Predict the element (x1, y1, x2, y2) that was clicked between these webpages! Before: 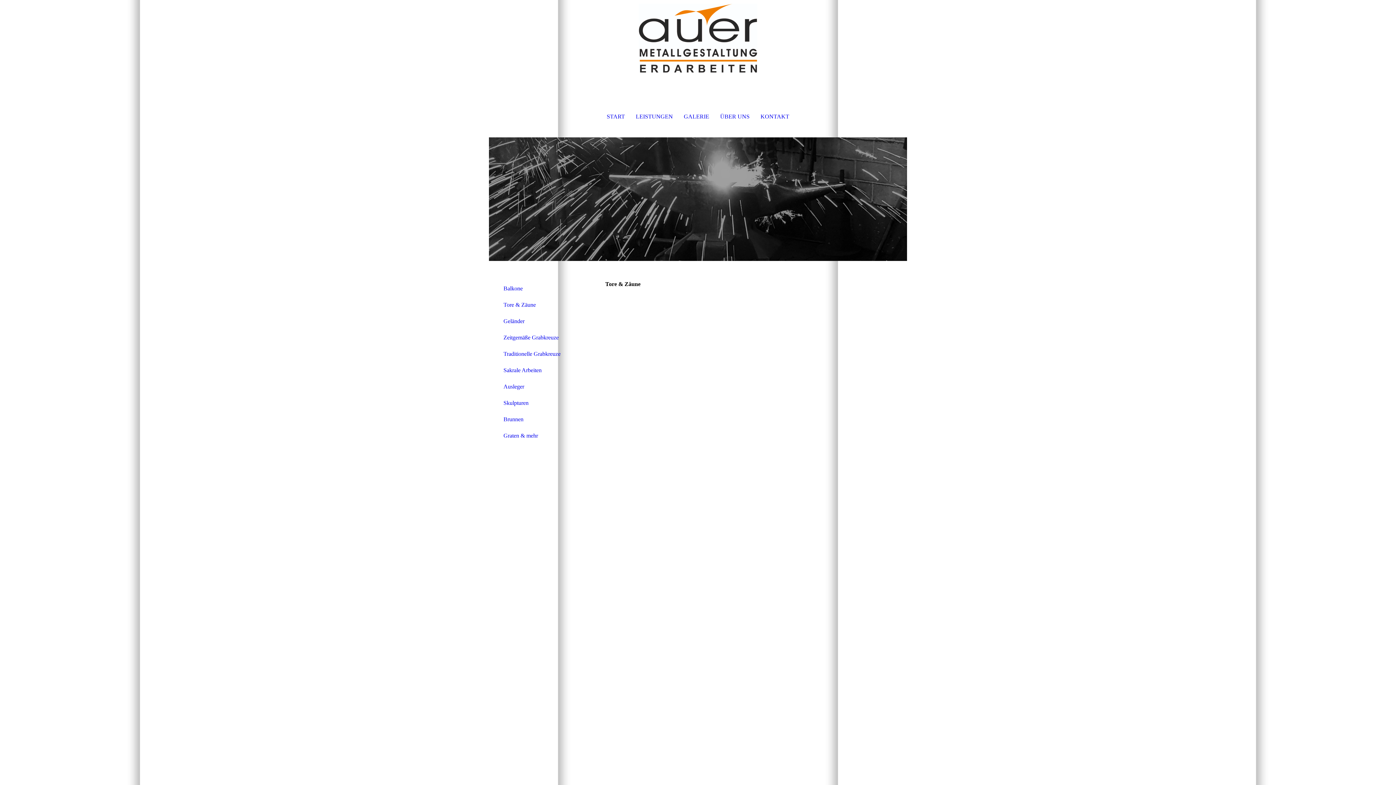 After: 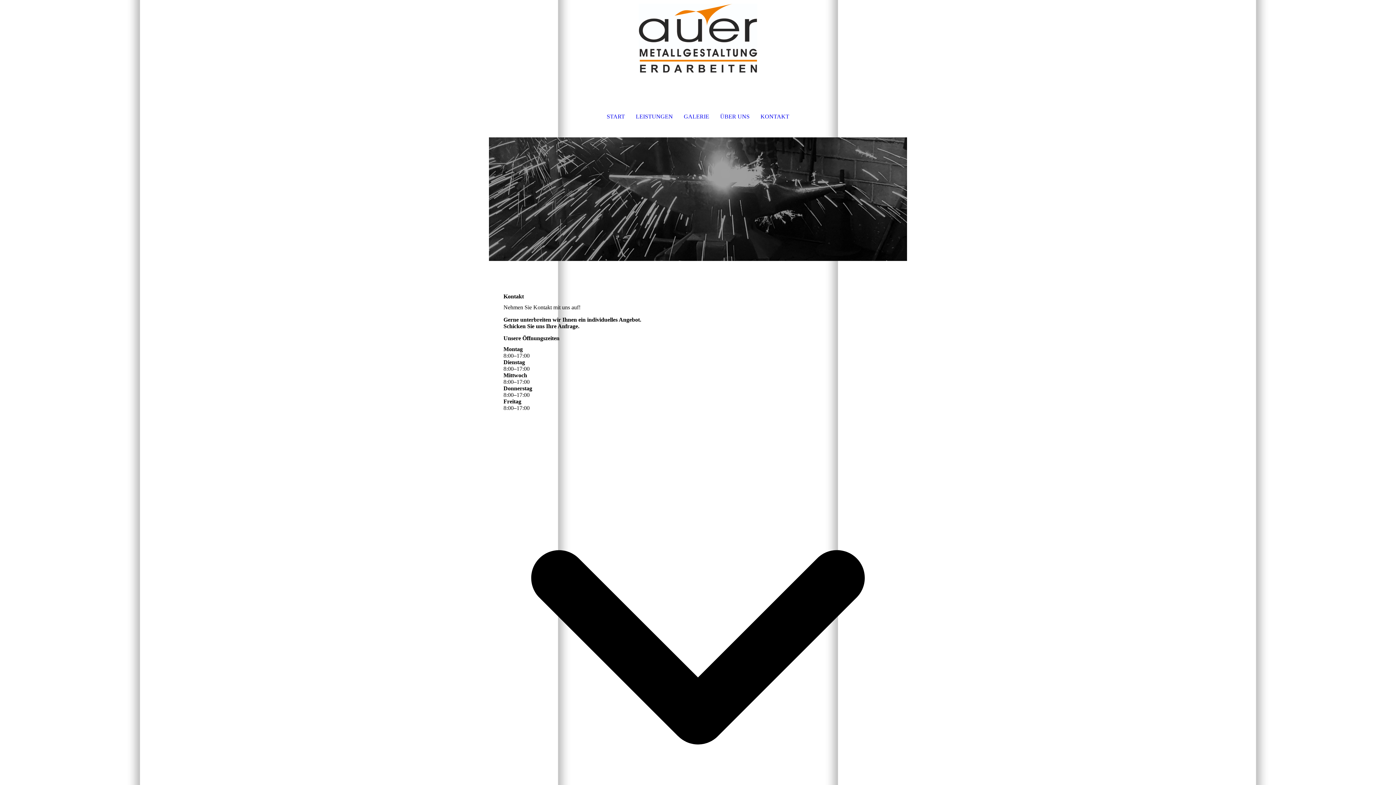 Action: label: KONTAKT bbox: (755, 108, 794, 124)